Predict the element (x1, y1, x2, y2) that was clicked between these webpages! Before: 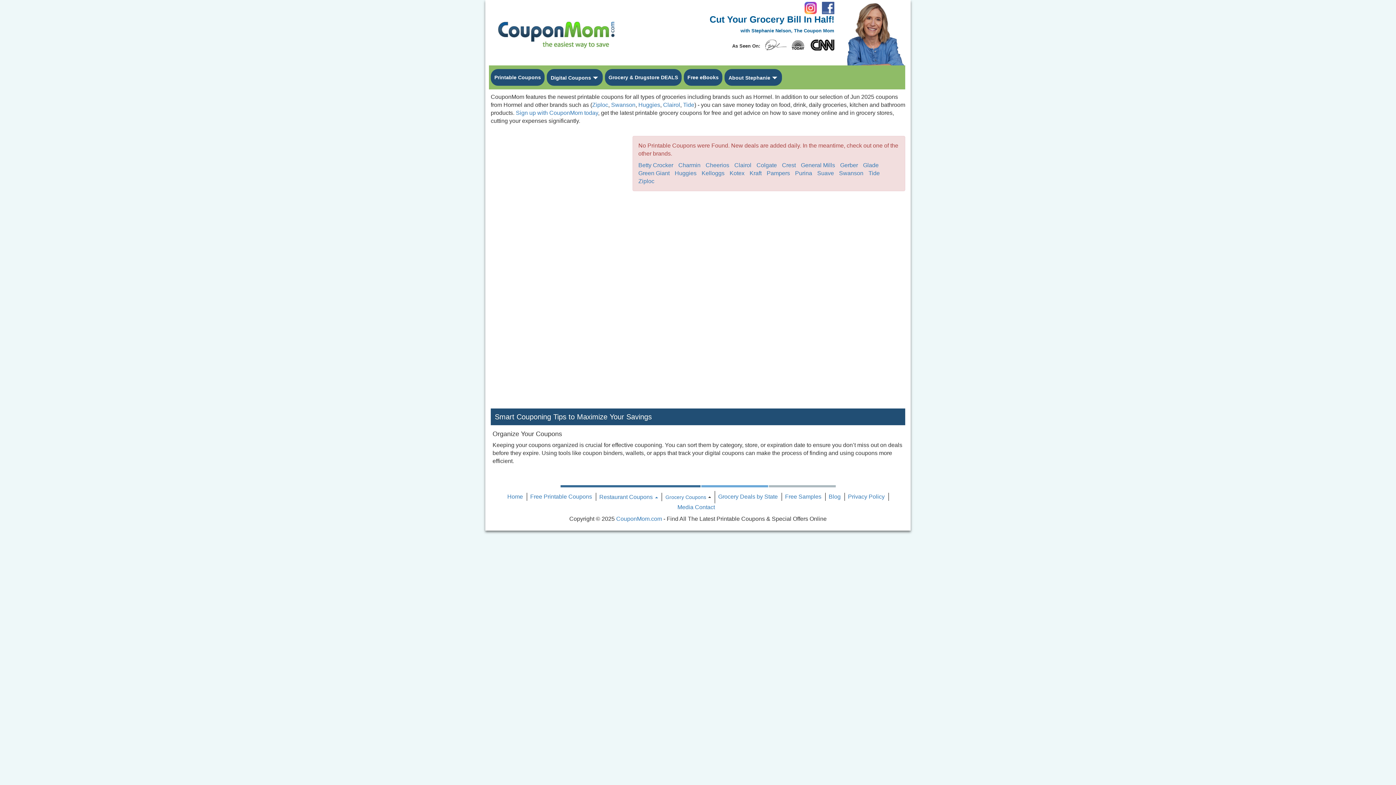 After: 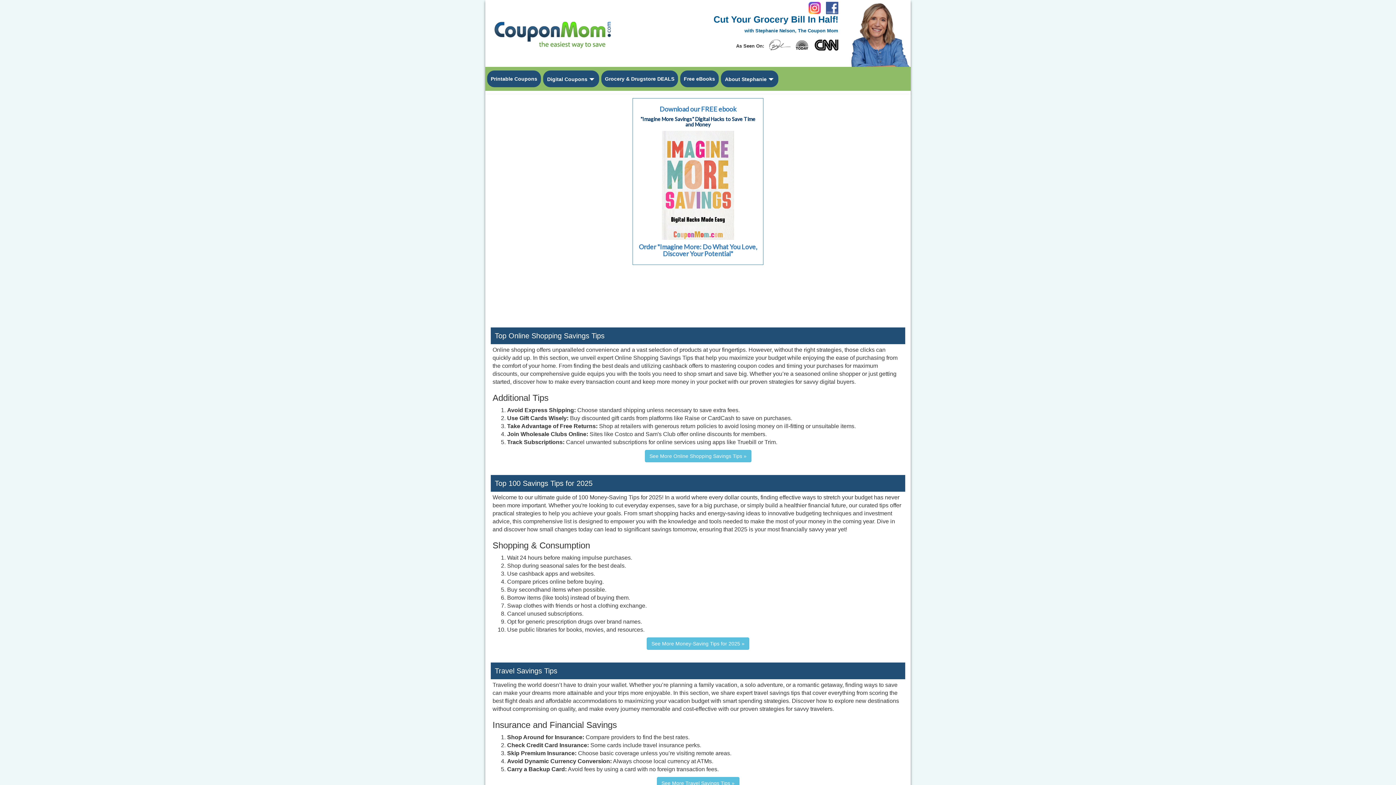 Action: label: with Stephanie Nelson, The Coupon Mom bbox: (740, 28, 834, 33)